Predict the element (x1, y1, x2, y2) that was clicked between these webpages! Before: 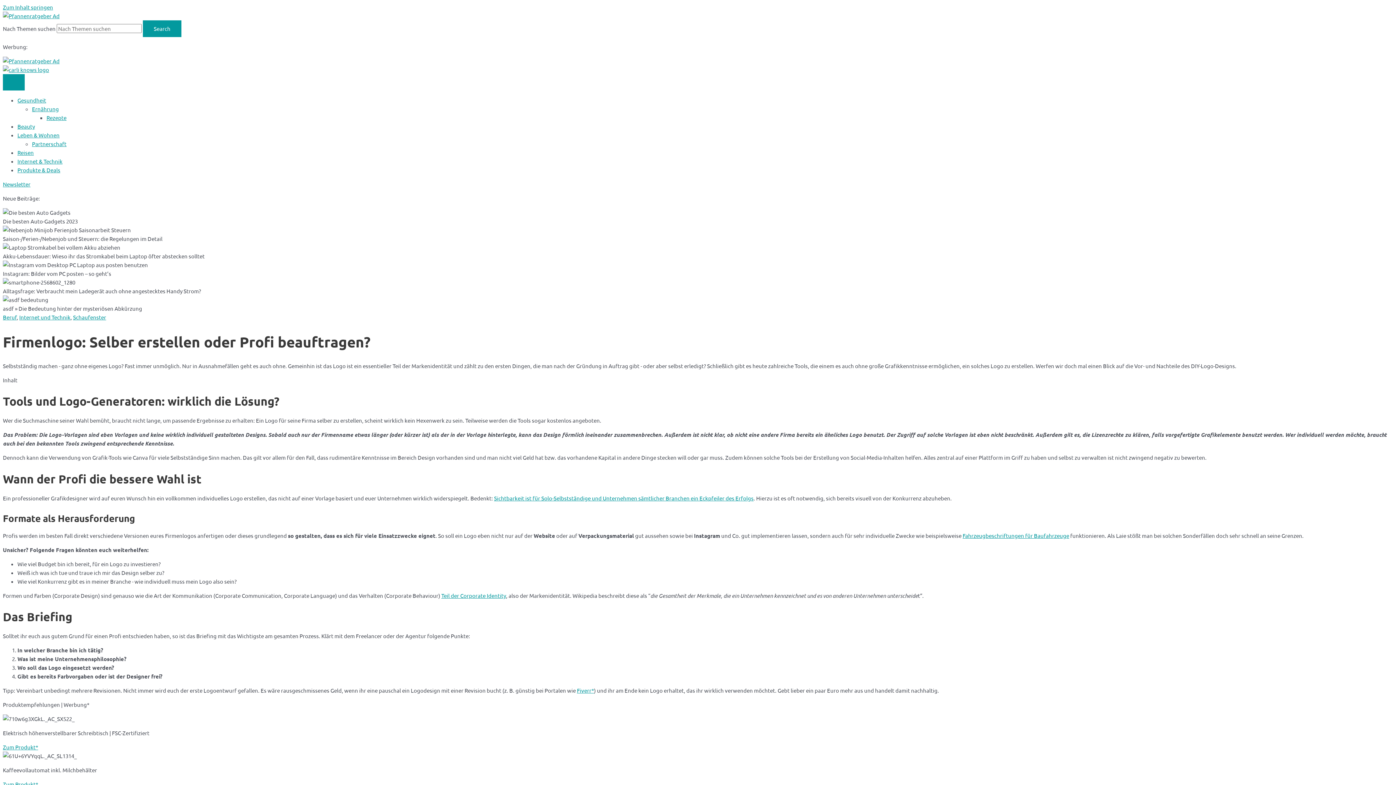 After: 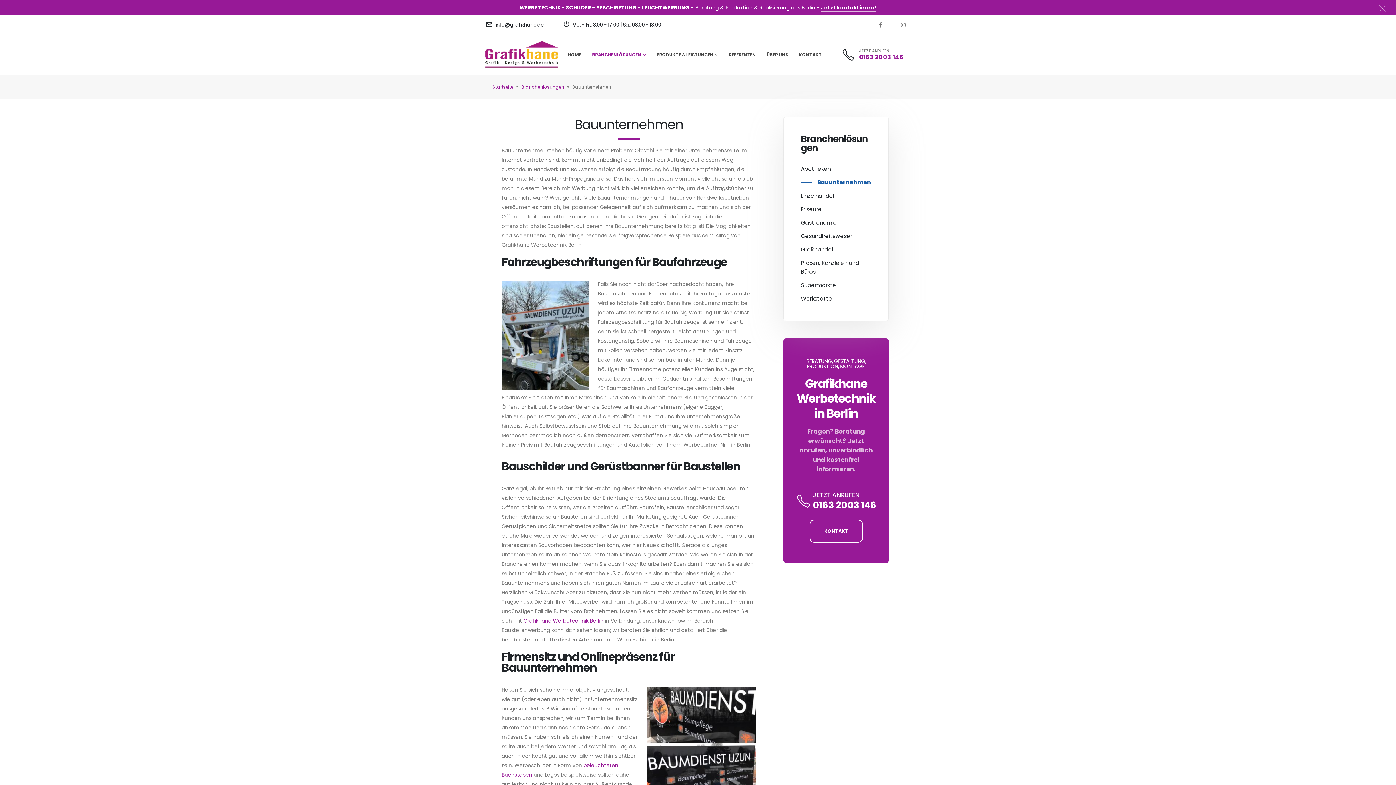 Action: label: Fahrzeugbeschriftungen für Baufahrzeuge bbox: (962, 532, 1069, 539)